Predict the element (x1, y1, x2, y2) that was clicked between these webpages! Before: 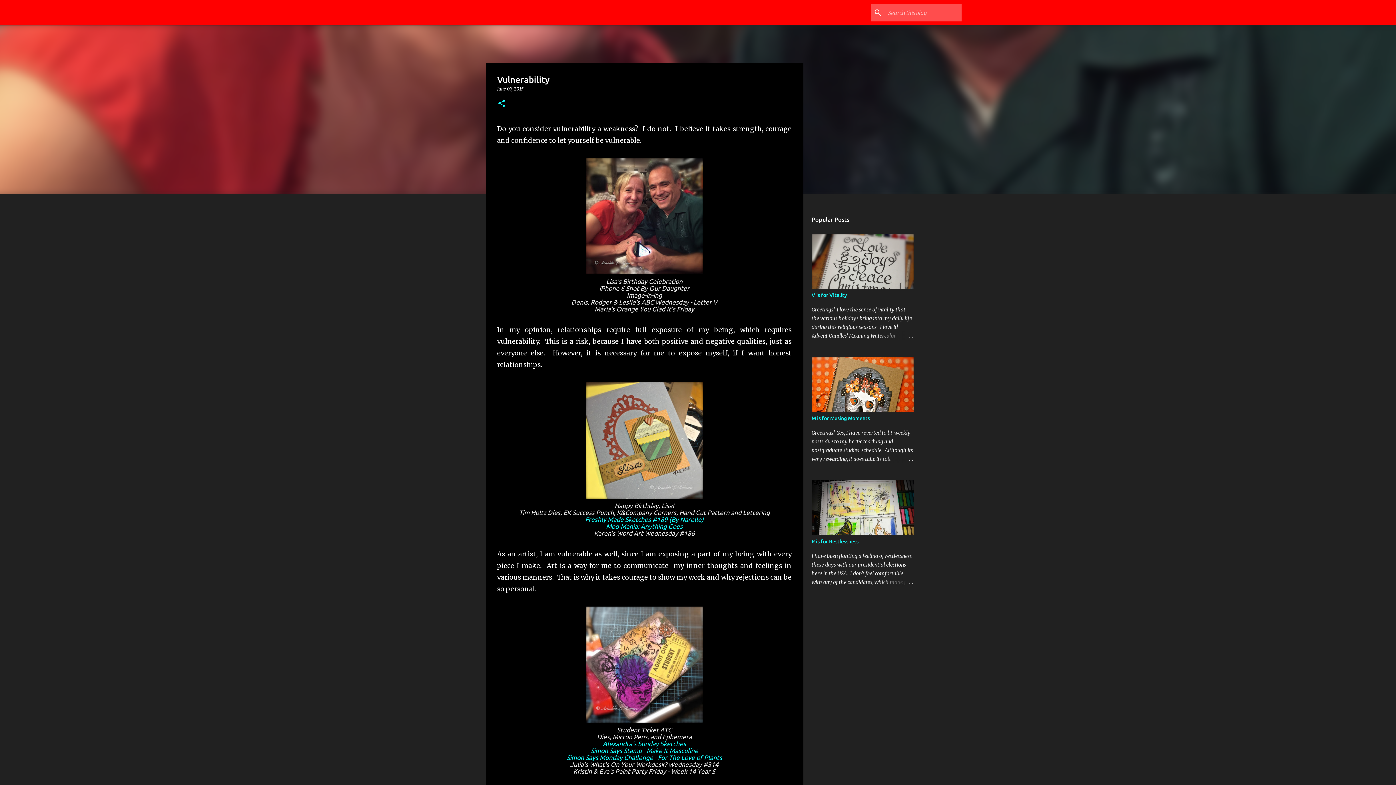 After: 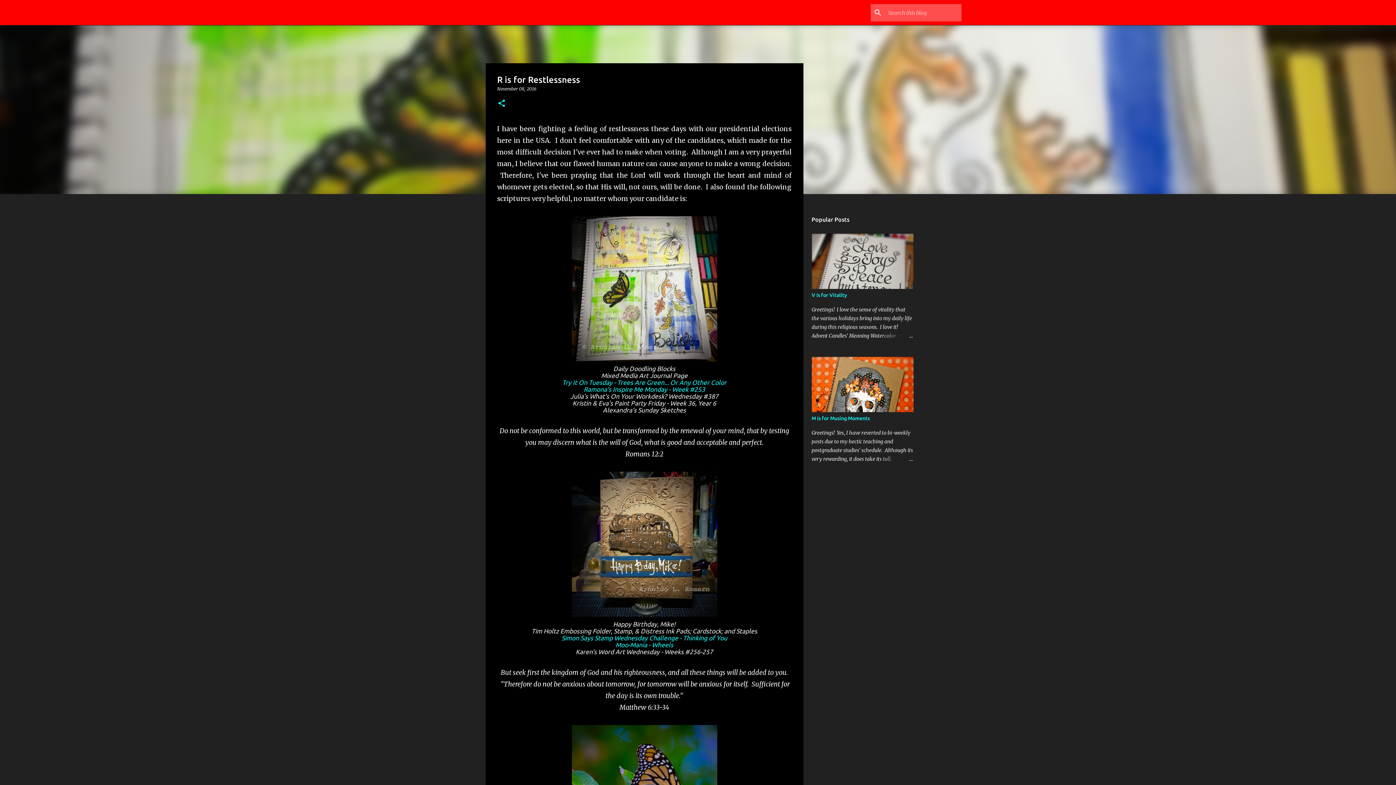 Action: bbox: (811, 538, 858, 544) label: R is for Restlessness